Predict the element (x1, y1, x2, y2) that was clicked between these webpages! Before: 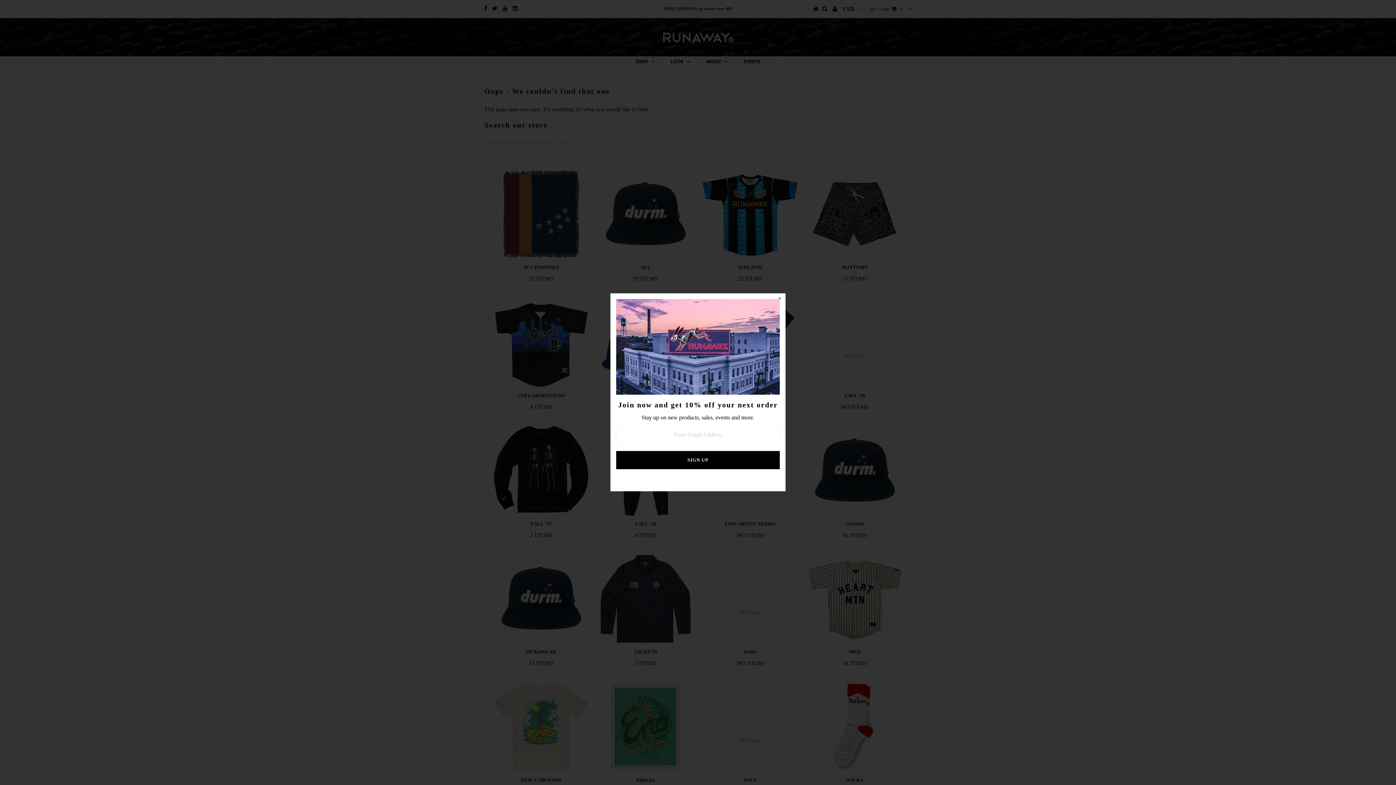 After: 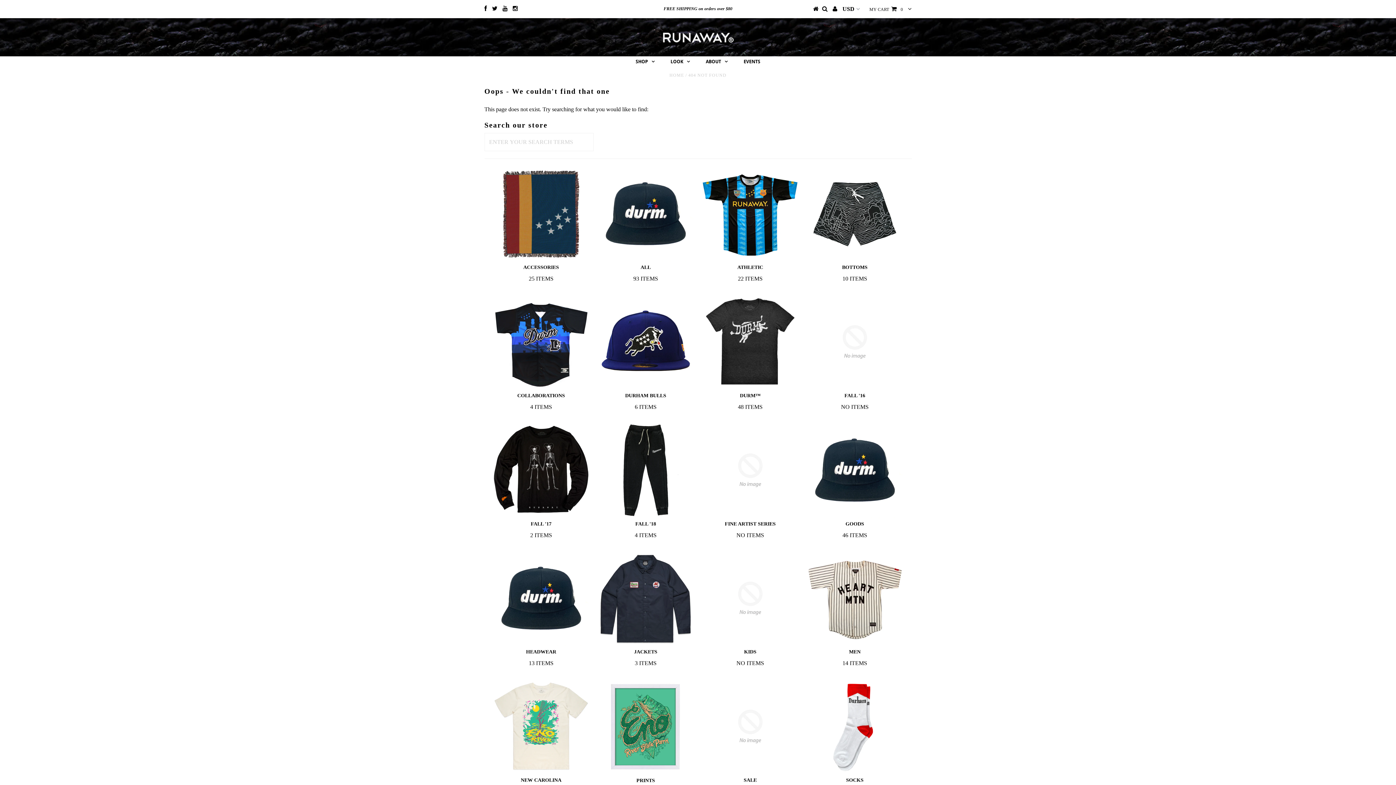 Action: bbox: (774, 293, 785, 304)